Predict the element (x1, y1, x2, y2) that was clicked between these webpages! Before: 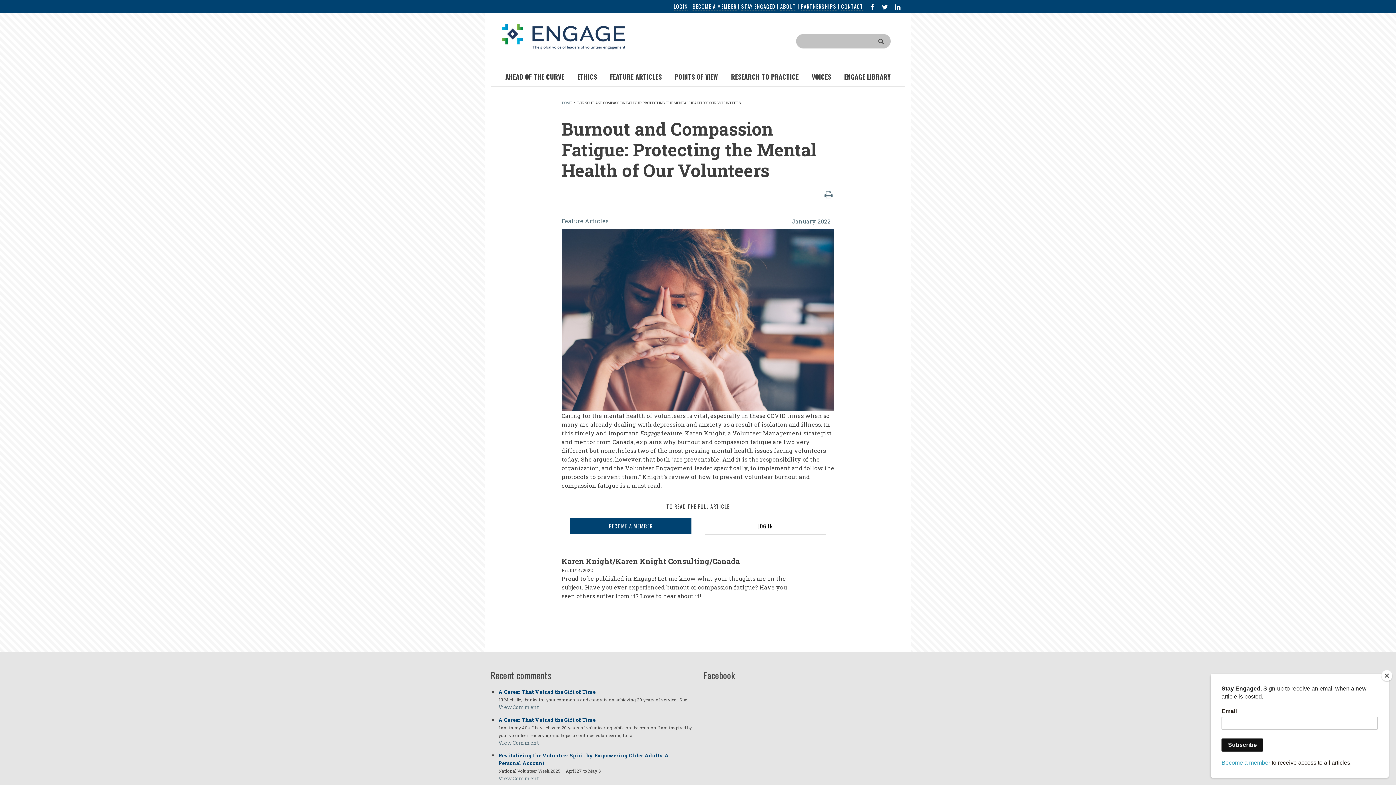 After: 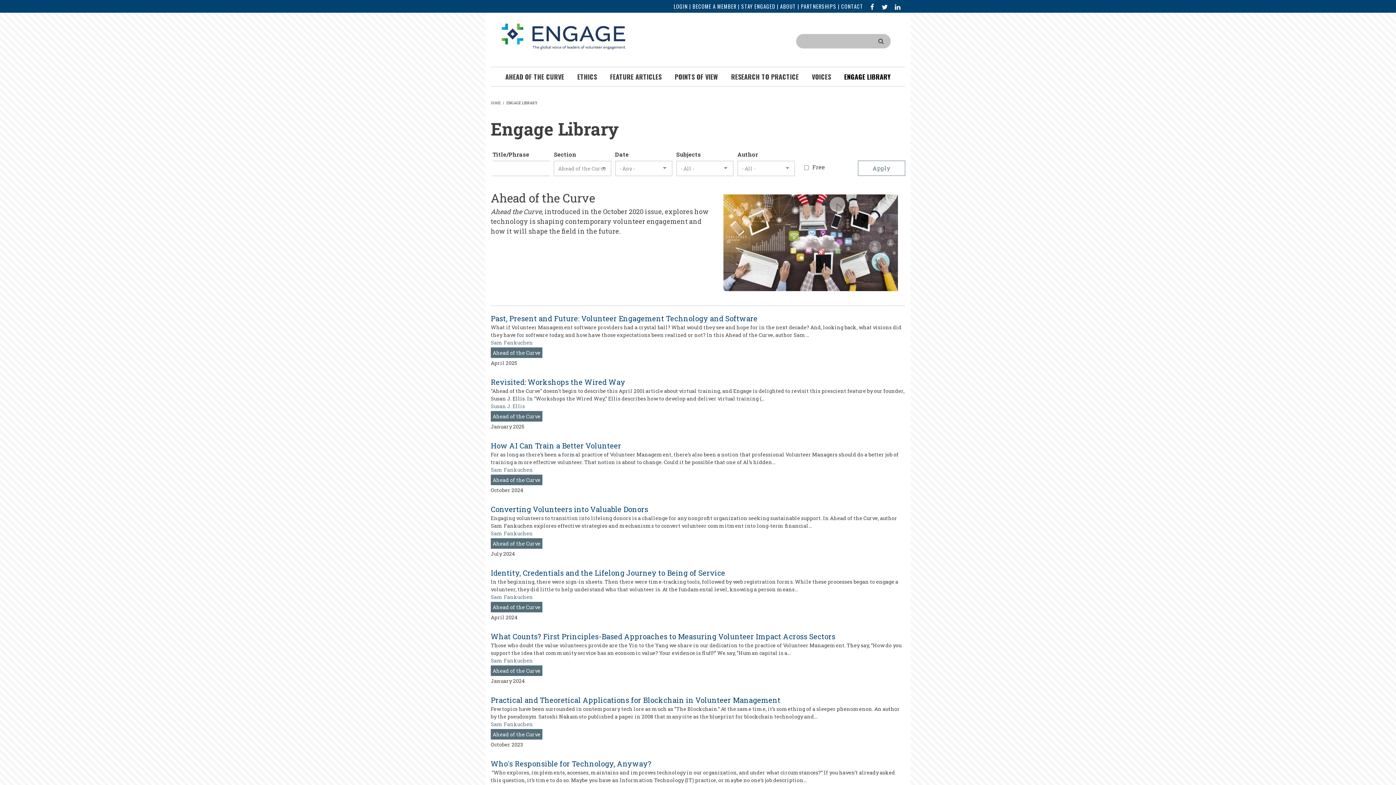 Action: label: AHEAD OF THE CURVE bbox: (498, 67, 570, 86)